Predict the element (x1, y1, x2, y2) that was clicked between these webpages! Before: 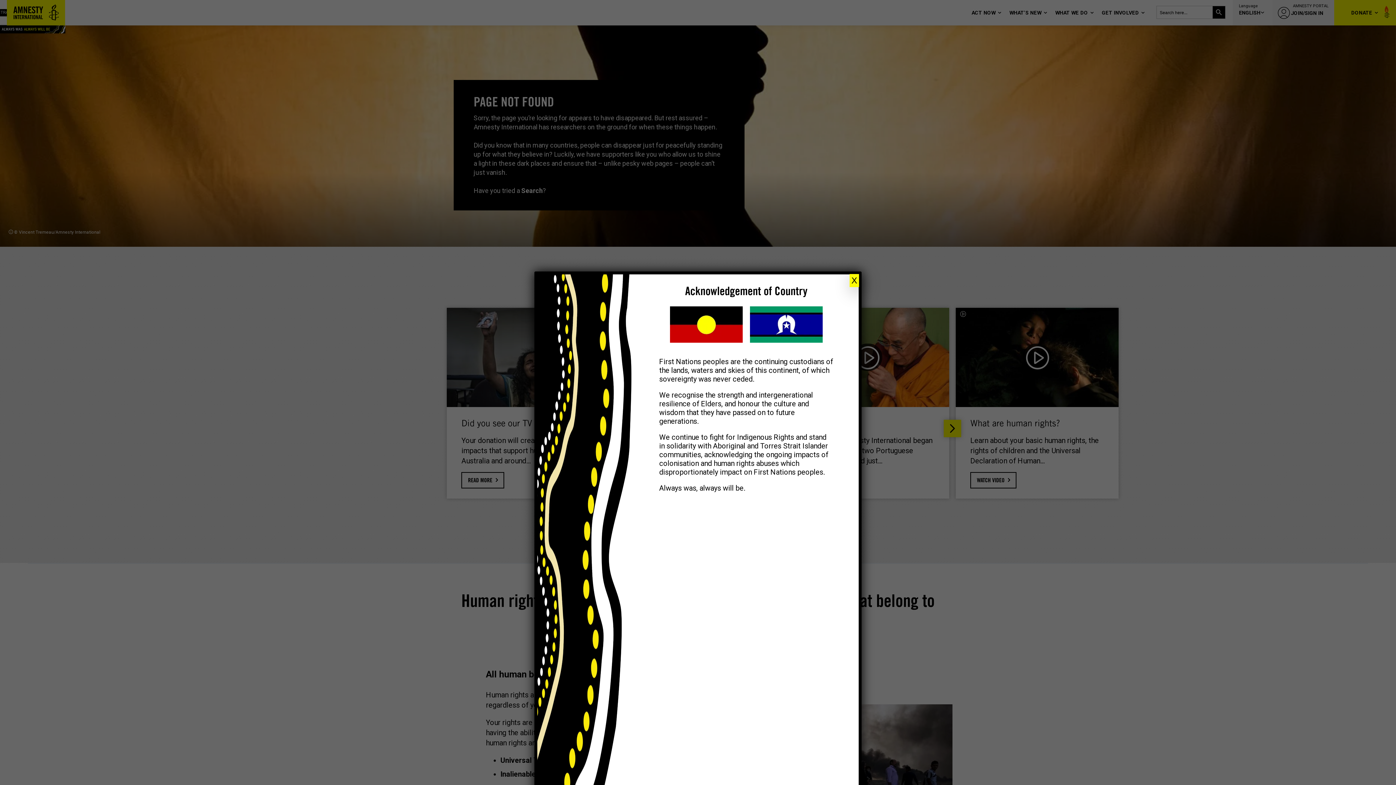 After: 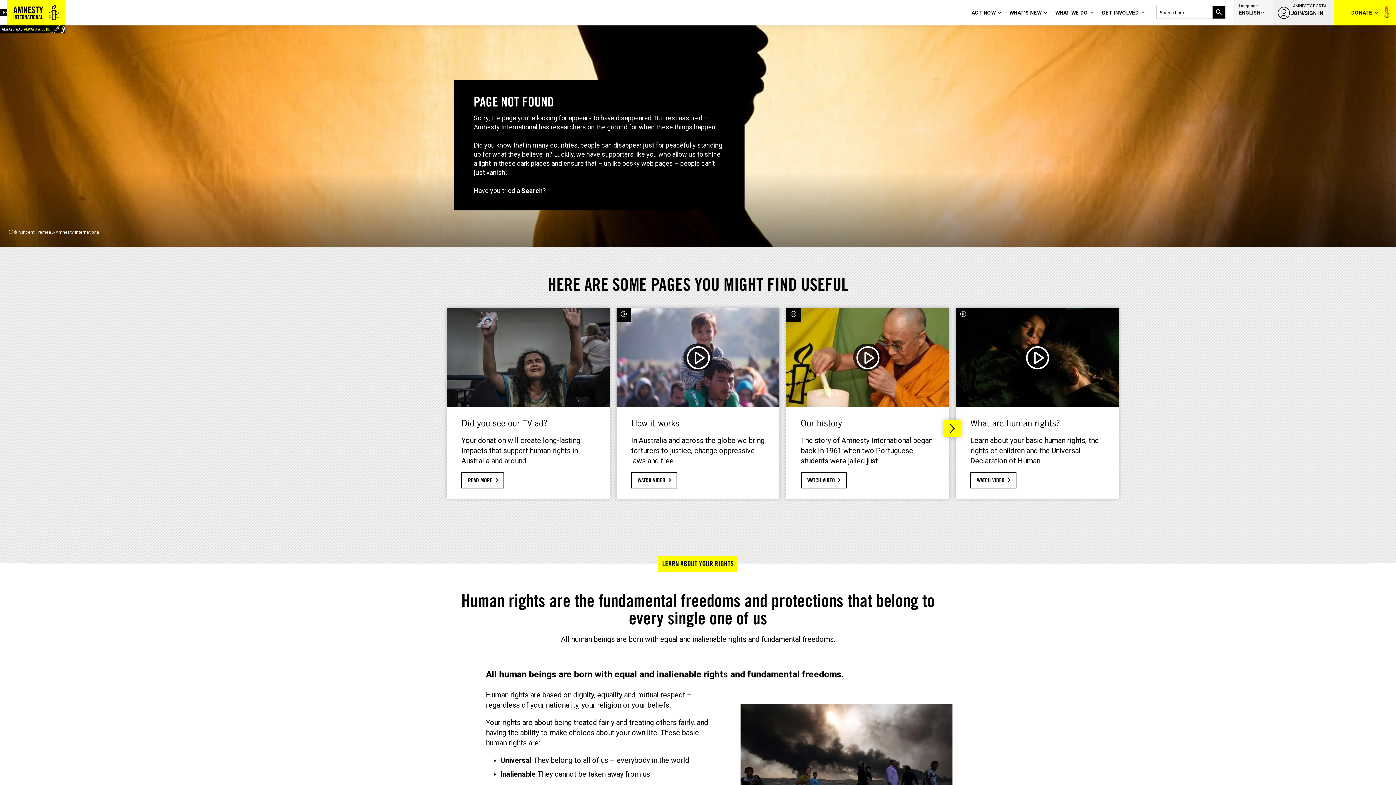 Action: bbox: (849, 274, 859, 287) label: Close